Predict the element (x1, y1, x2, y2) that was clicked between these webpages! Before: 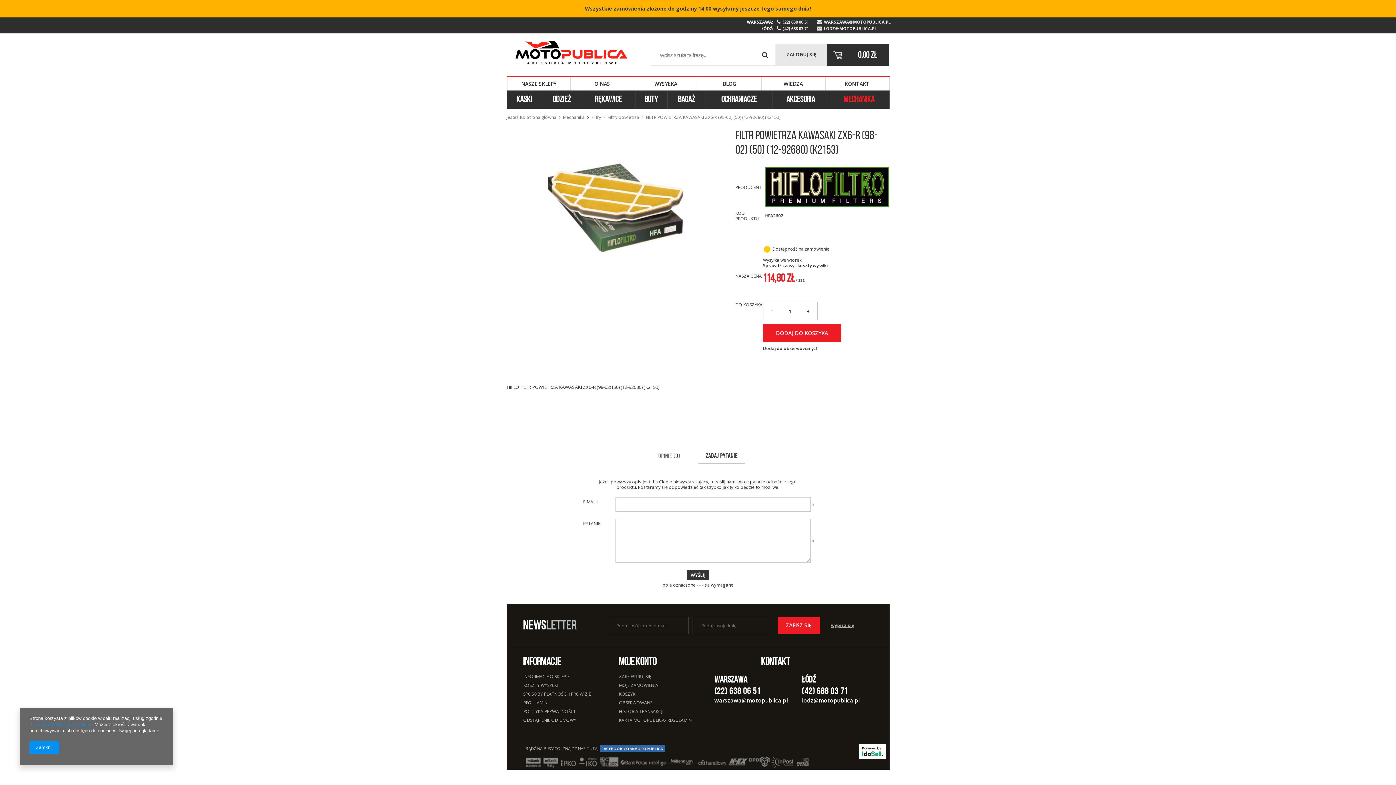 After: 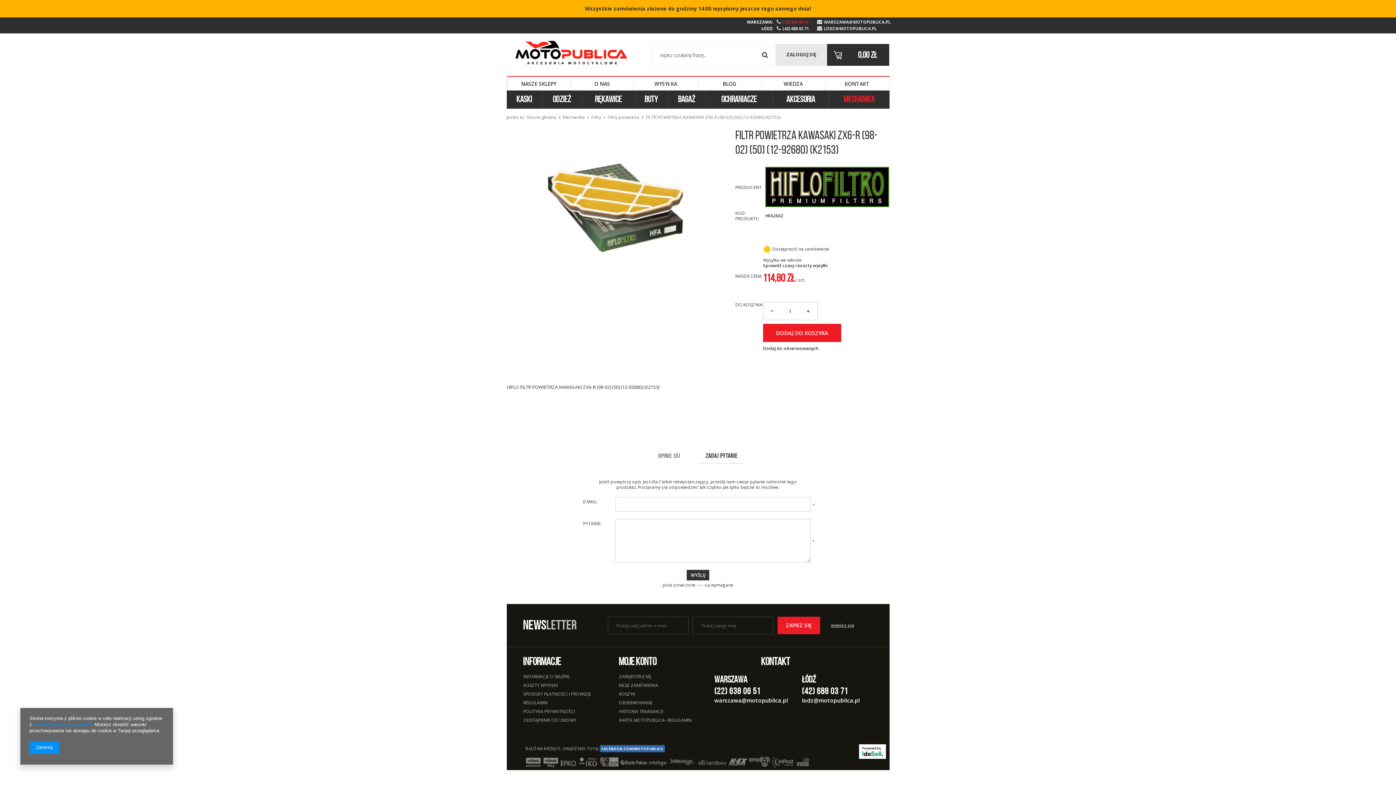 Action: label: (22) 638 06 51 bbox: (782, 19, 810, 24)